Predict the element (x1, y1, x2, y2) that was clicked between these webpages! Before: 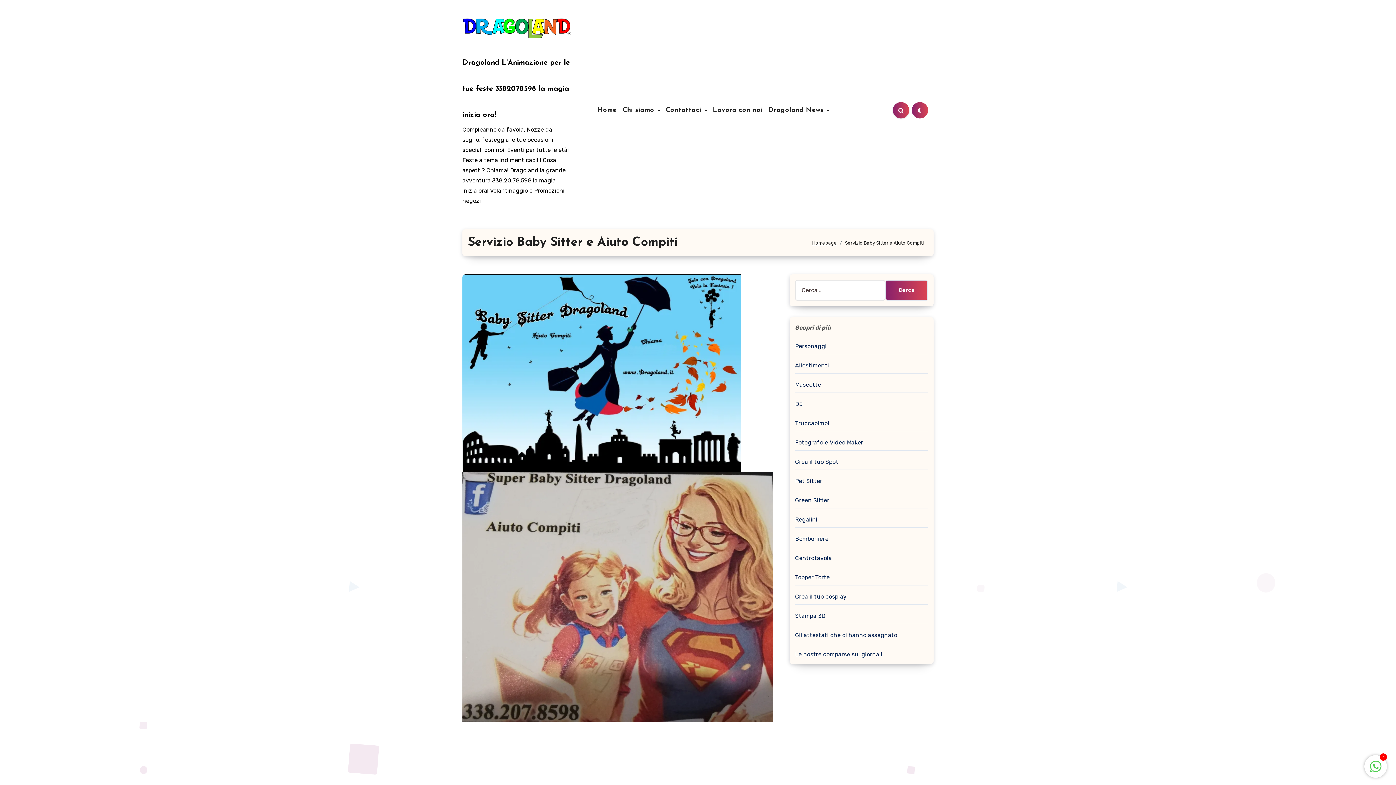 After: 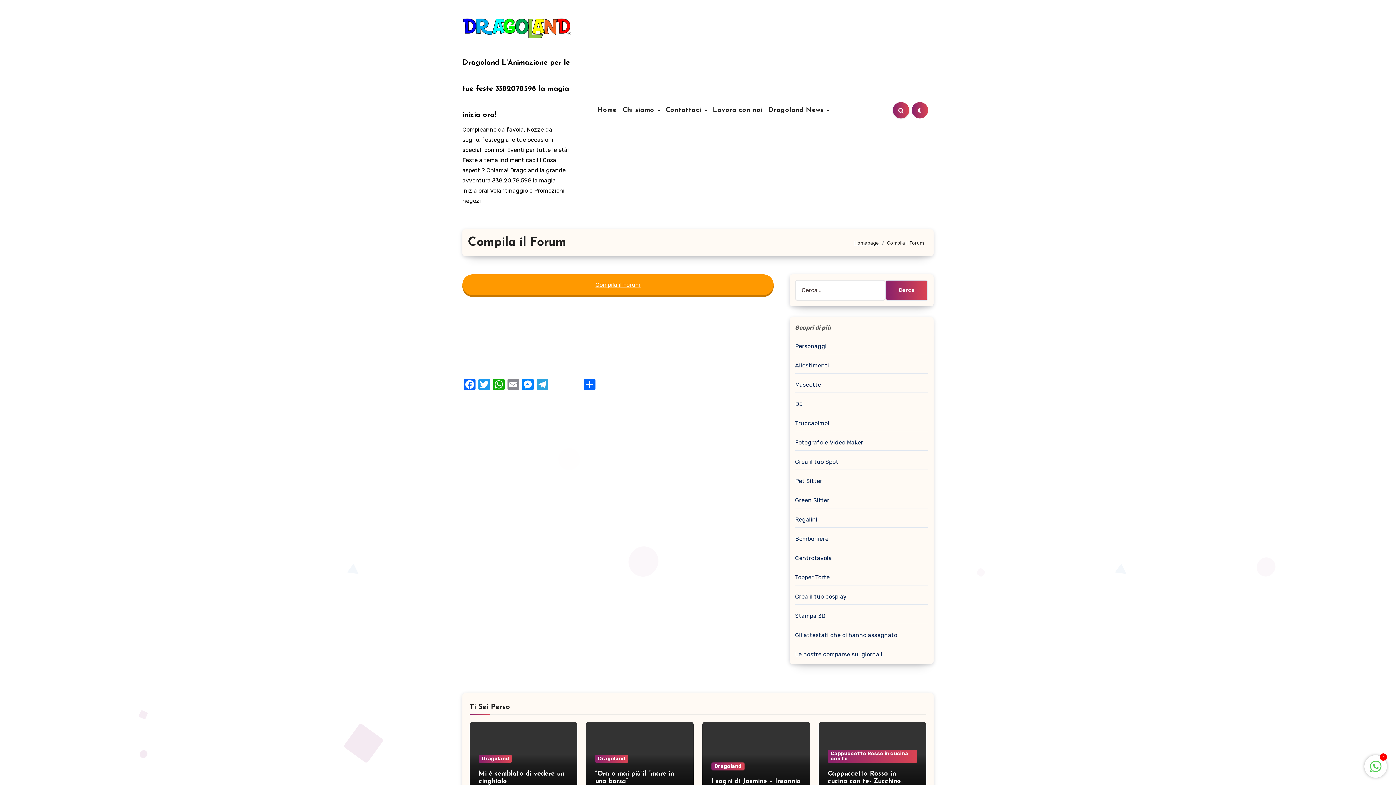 Action: label: Lavora con noi bbox: (710, 106, 765, 114)